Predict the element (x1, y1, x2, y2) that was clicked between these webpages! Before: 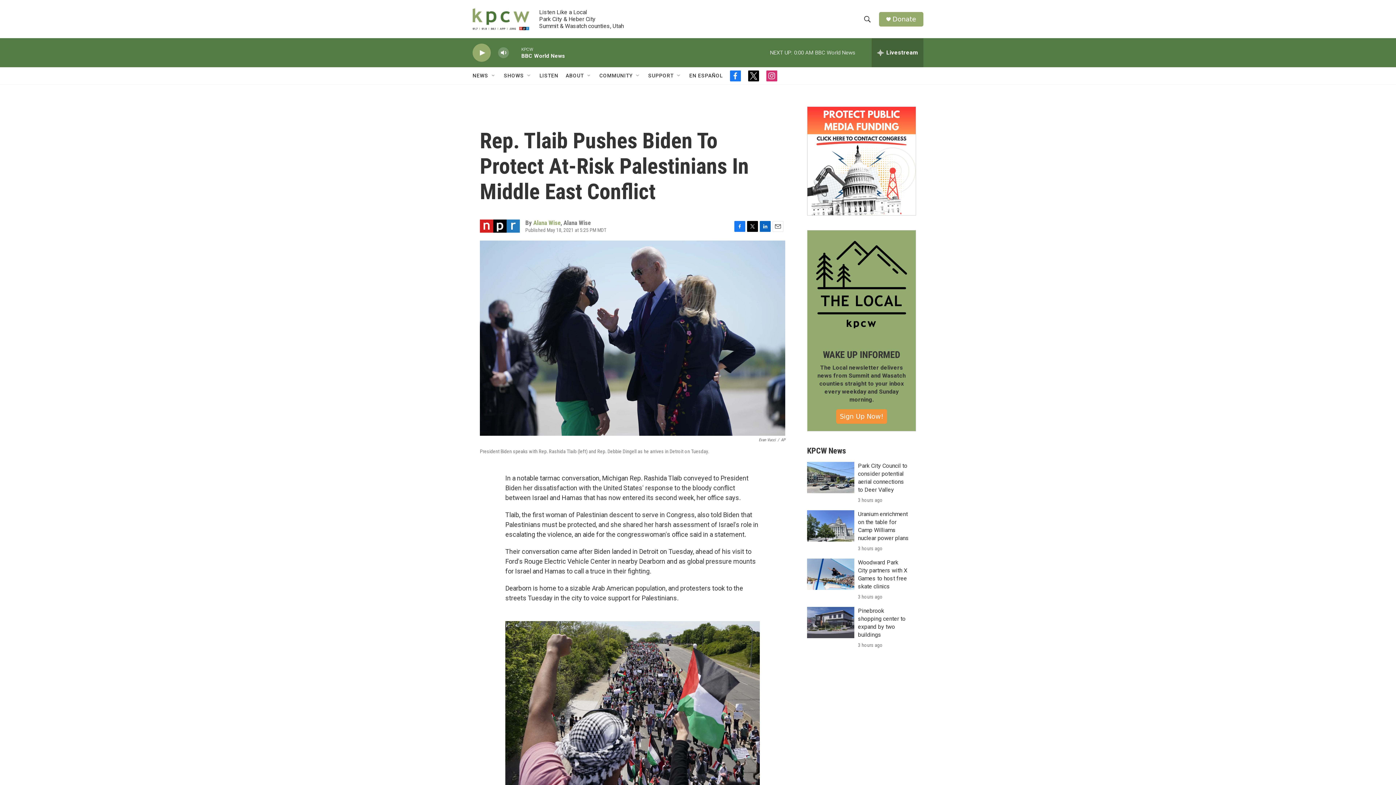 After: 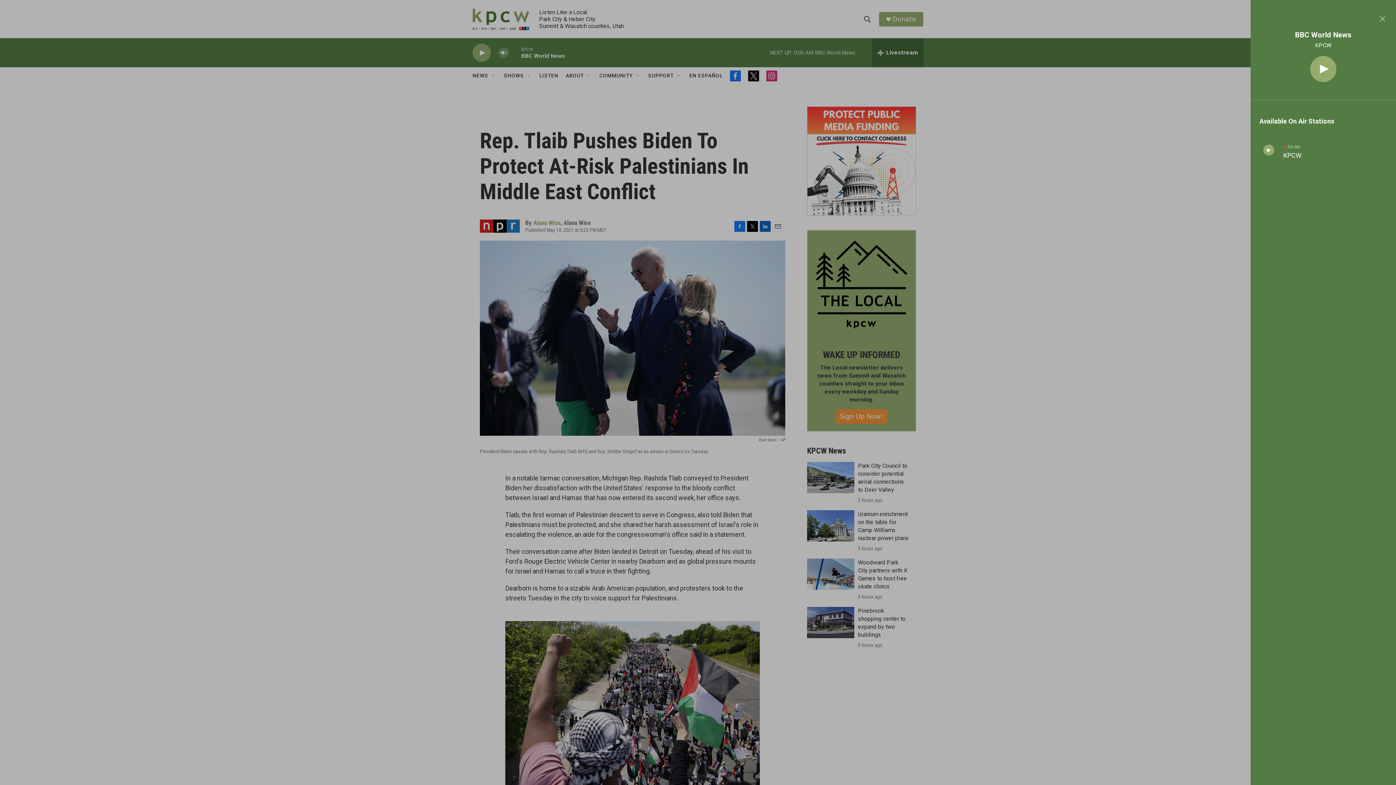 Action: bbox: (872, 38, 923, 67) label: all streams